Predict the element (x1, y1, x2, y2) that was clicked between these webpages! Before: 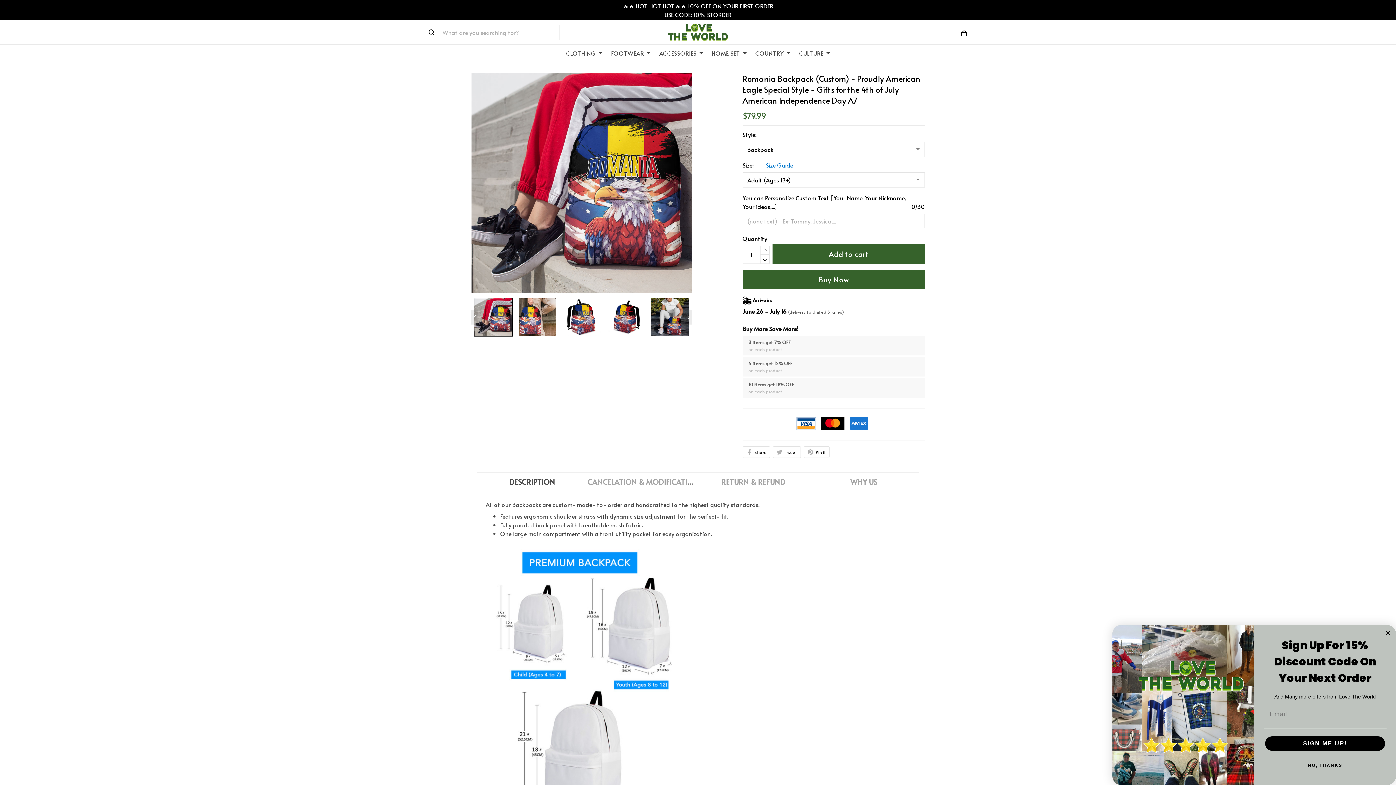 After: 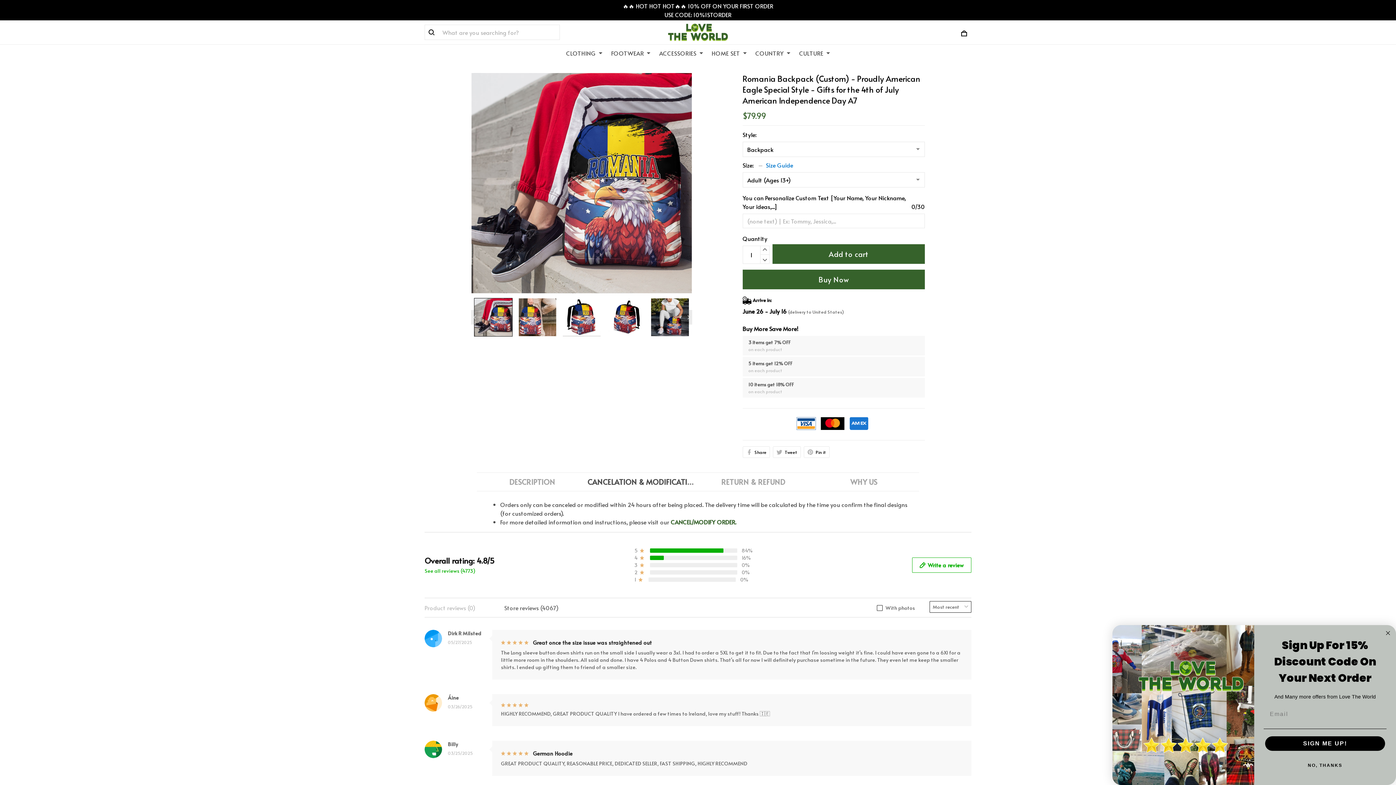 Action: bbox: (587, 405, 698, 414) label: CANCELATION & MODIFICATION